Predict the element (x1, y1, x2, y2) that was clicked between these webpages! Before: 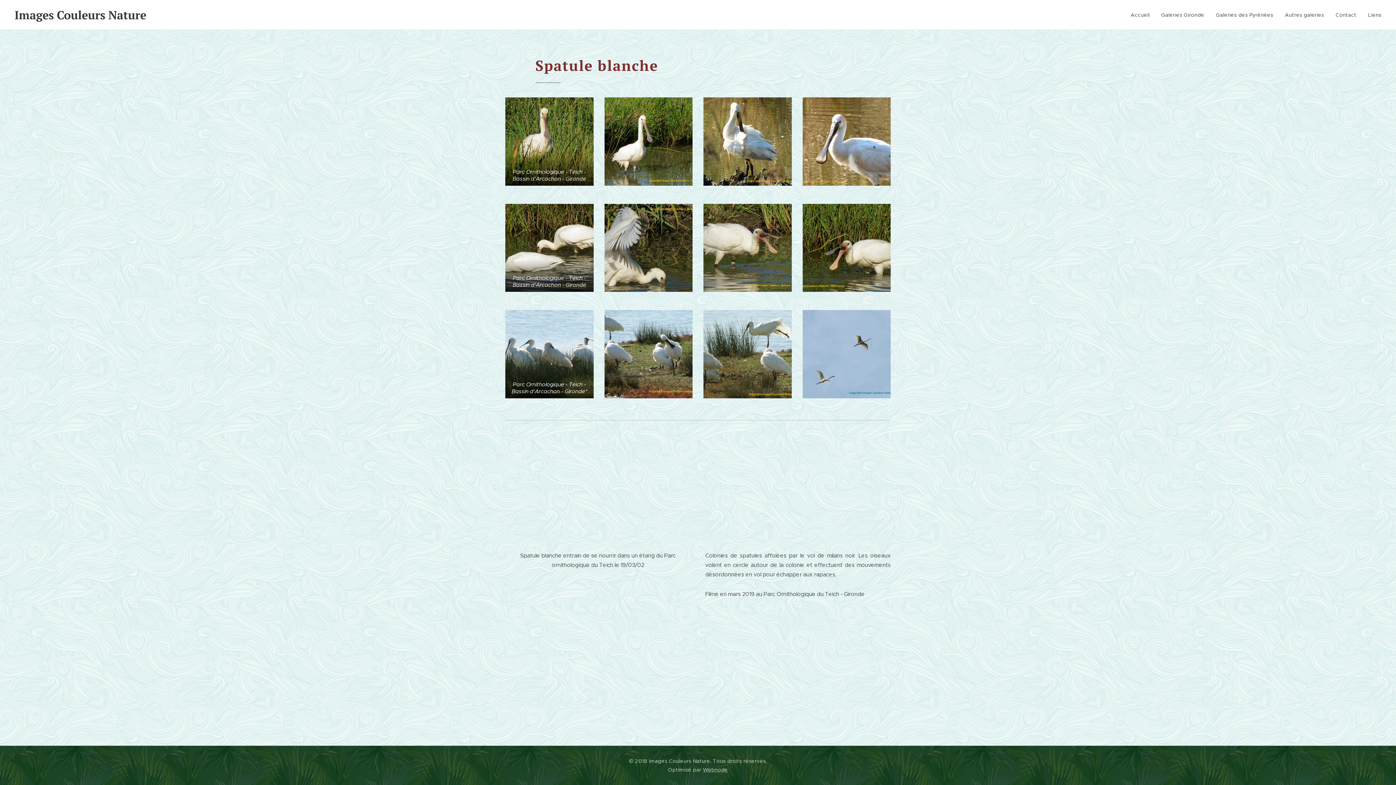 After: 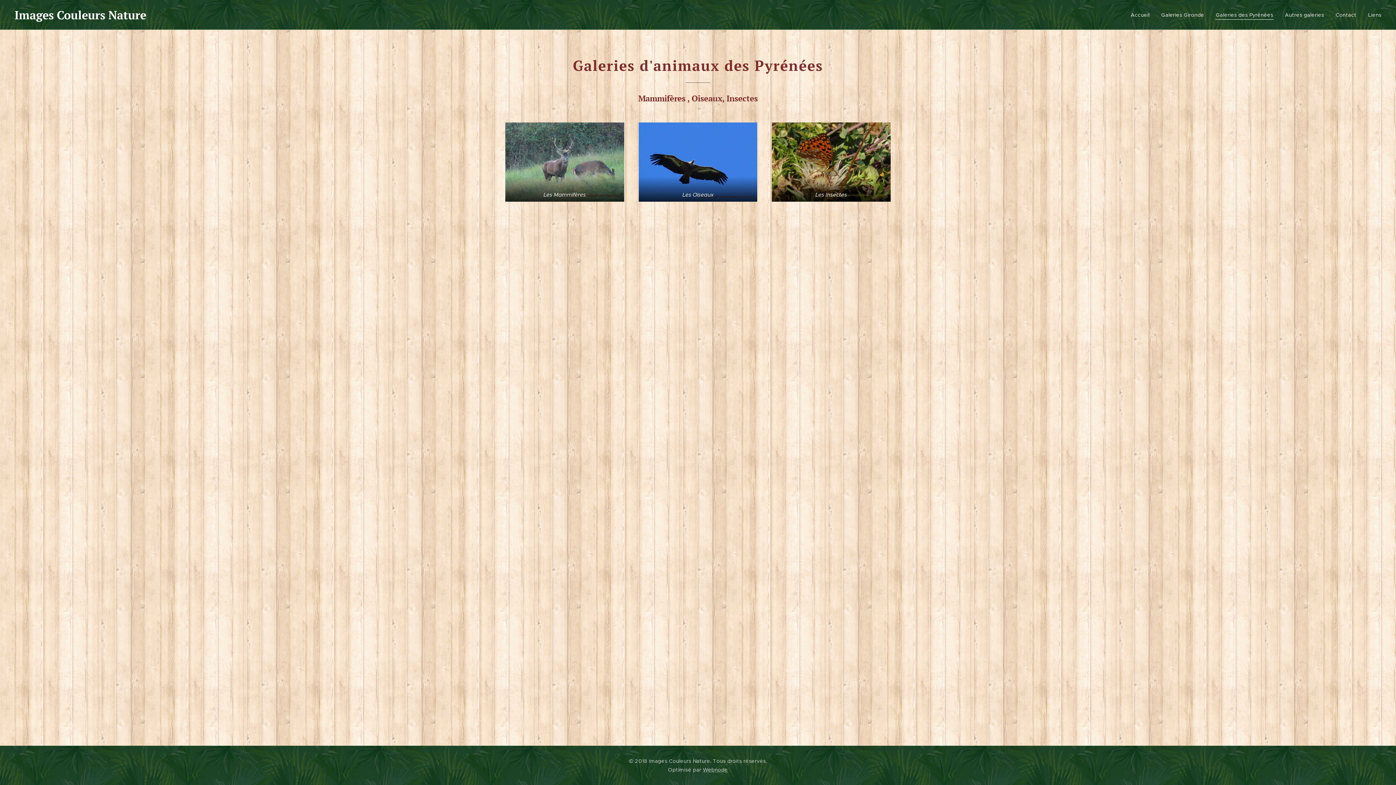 Action: bbox: (1210, 5, 1279, 24) label: Galeries des Pyrénées